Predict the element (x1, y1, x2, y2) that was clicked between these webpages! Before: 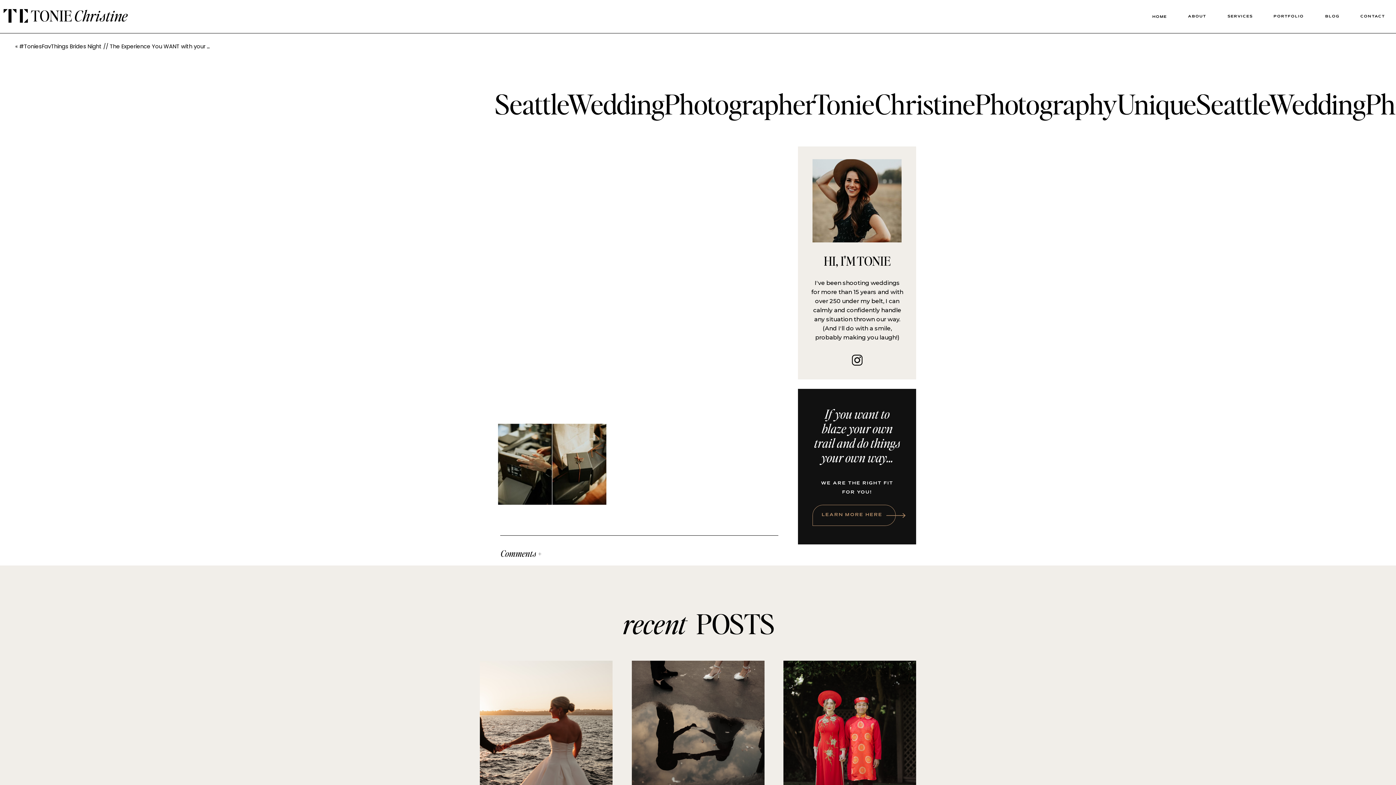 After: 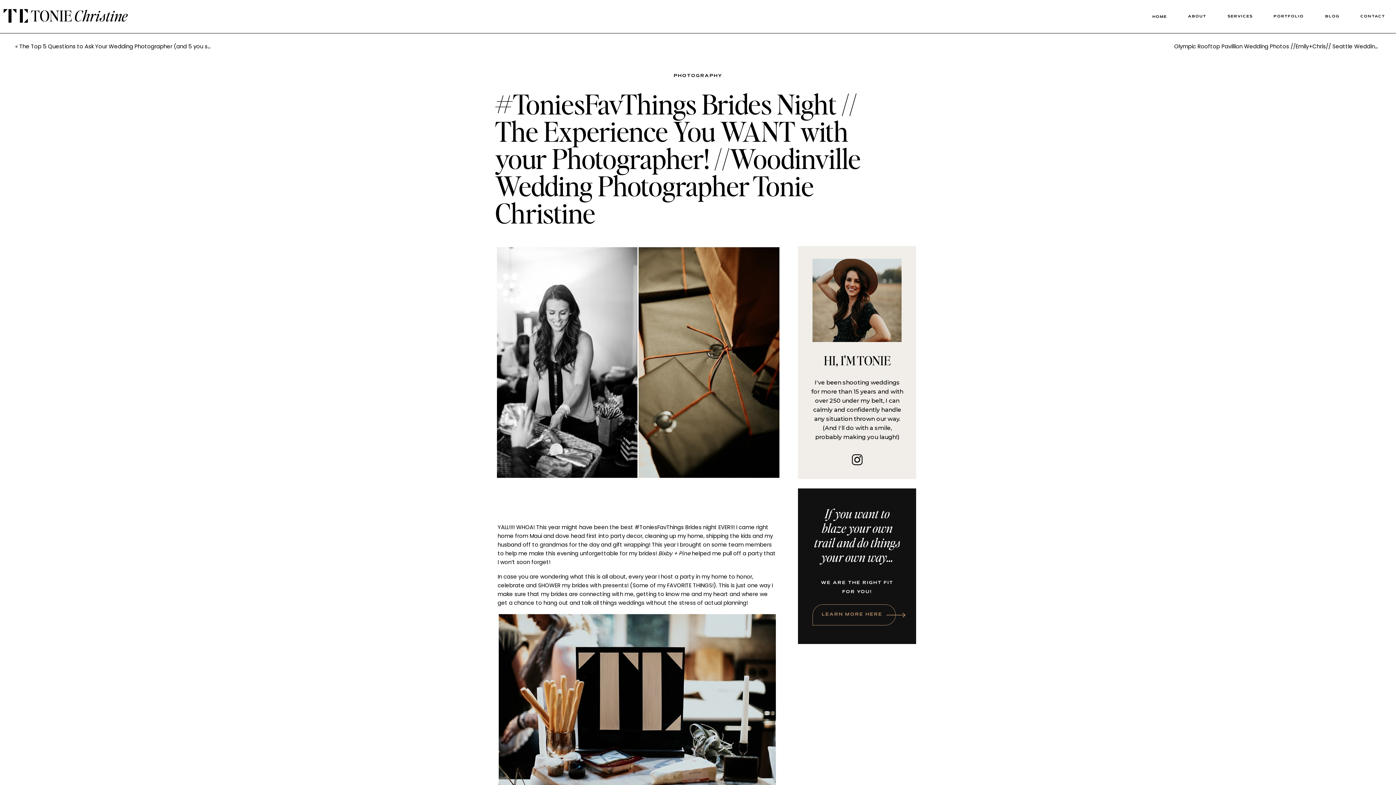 Action: label: #ToniesFavThings Brides Night // The Experience You WANT with your Photographer! //Woodinville Wedding Photographer Tonie Christine bbox: (19, 42, 390, 50)